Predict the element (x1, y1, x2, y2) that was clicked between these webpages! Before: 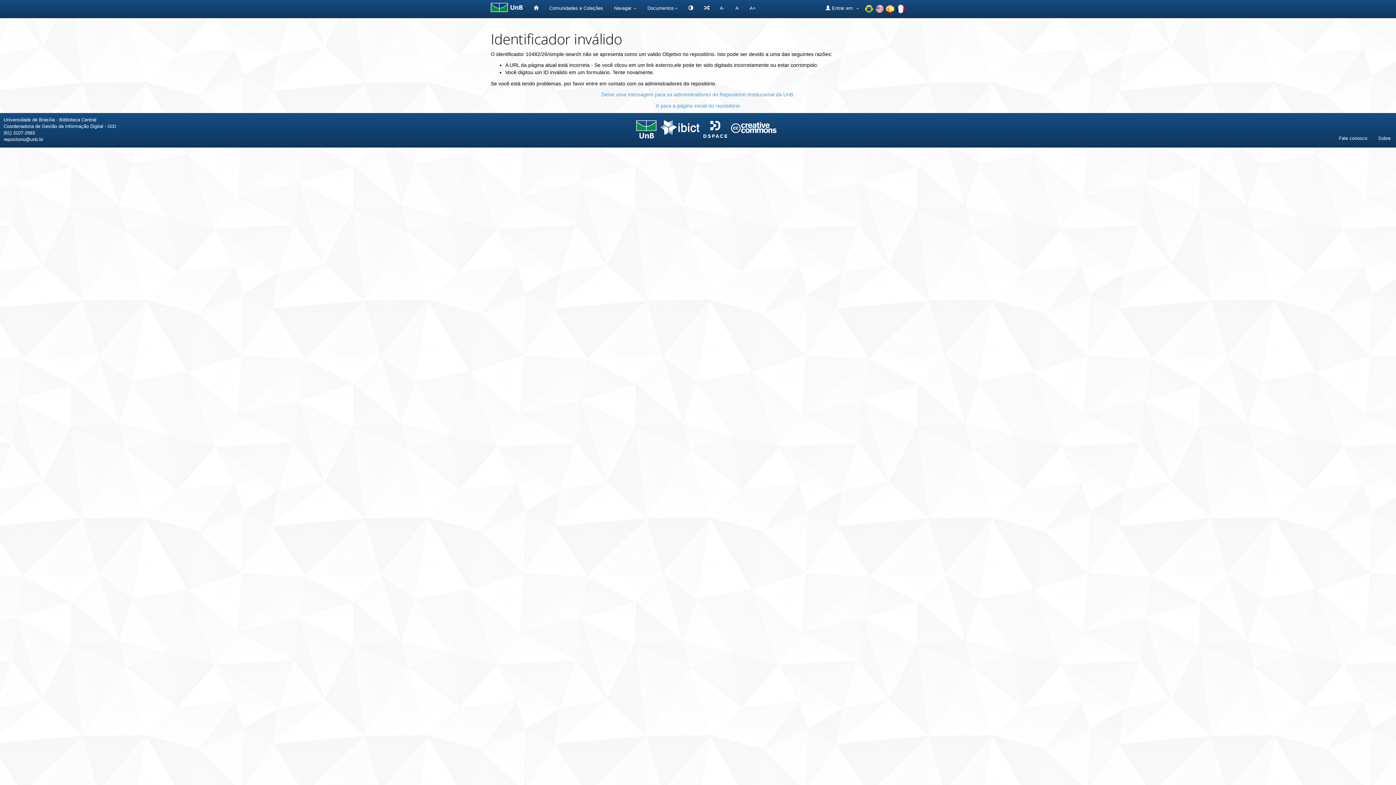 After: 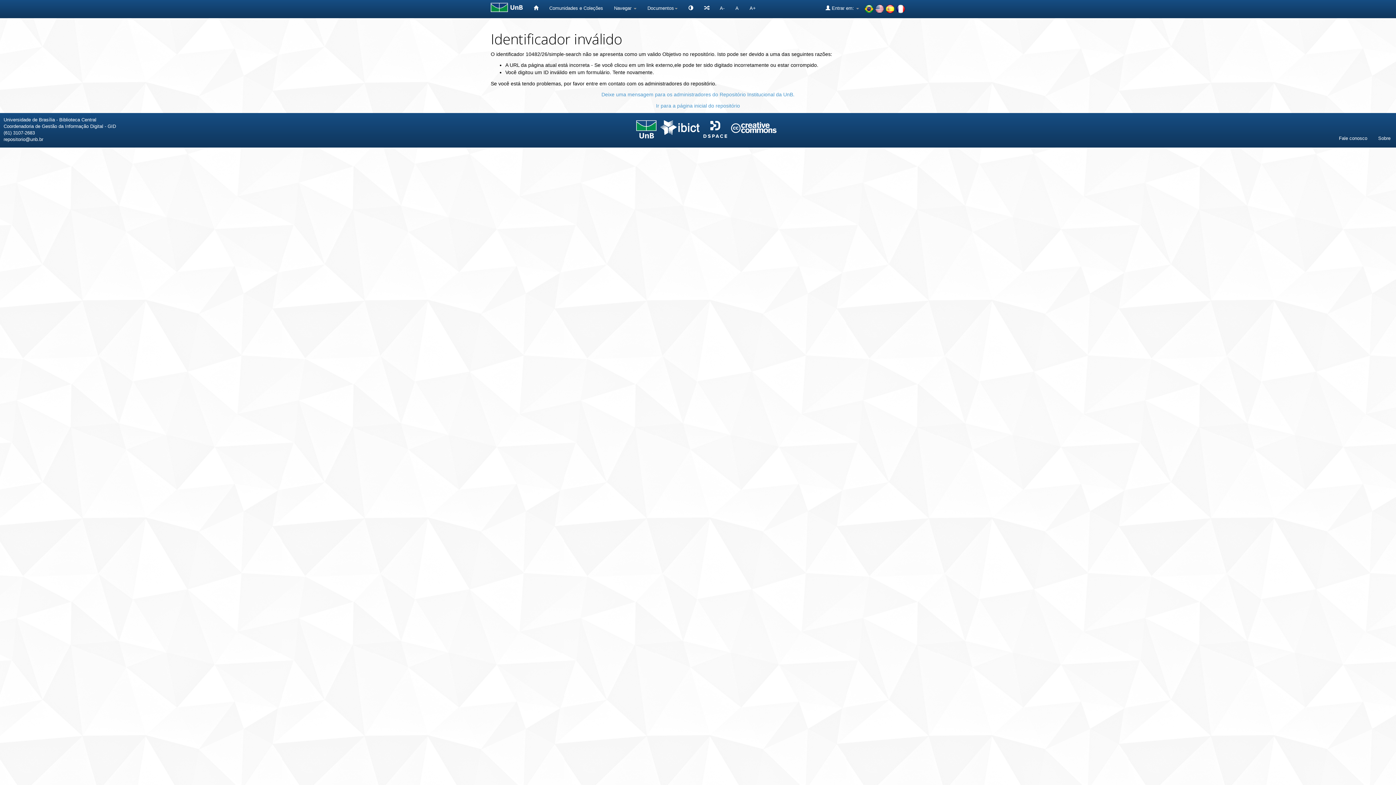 Action: bbox: (636, 126, 656, 131)